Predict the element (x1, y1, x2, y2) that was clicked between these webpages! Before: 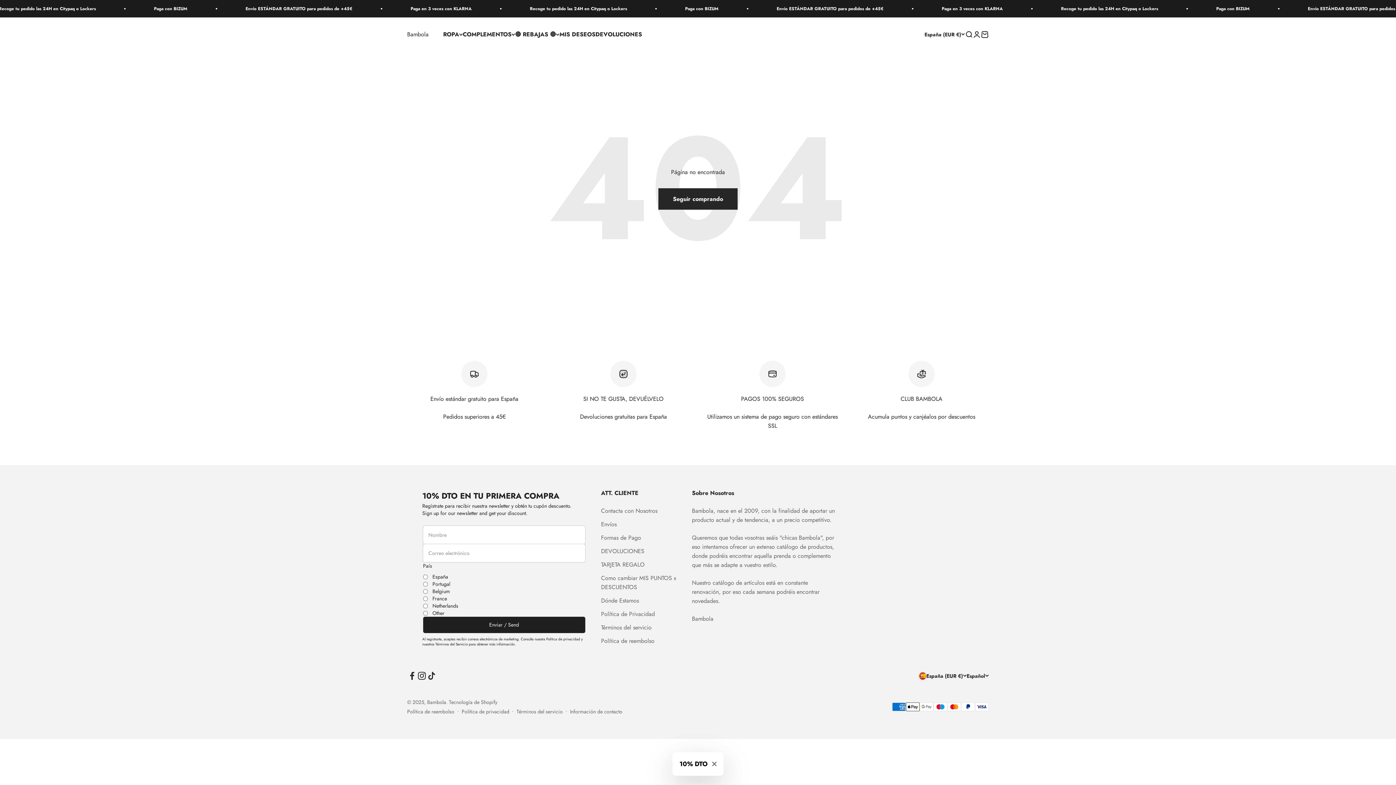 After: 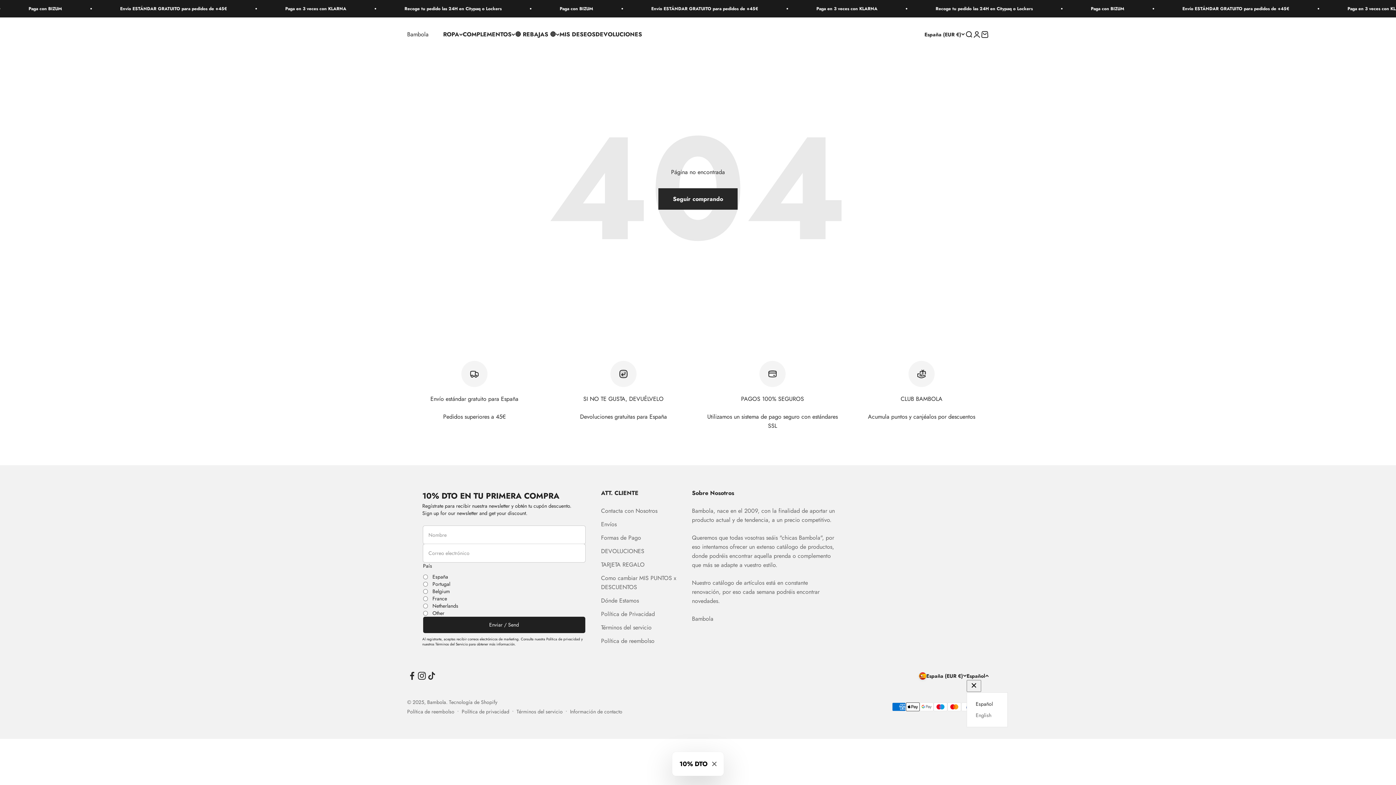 Action: label: Cambiar idioma bbox: (966, 672, 989, 680)